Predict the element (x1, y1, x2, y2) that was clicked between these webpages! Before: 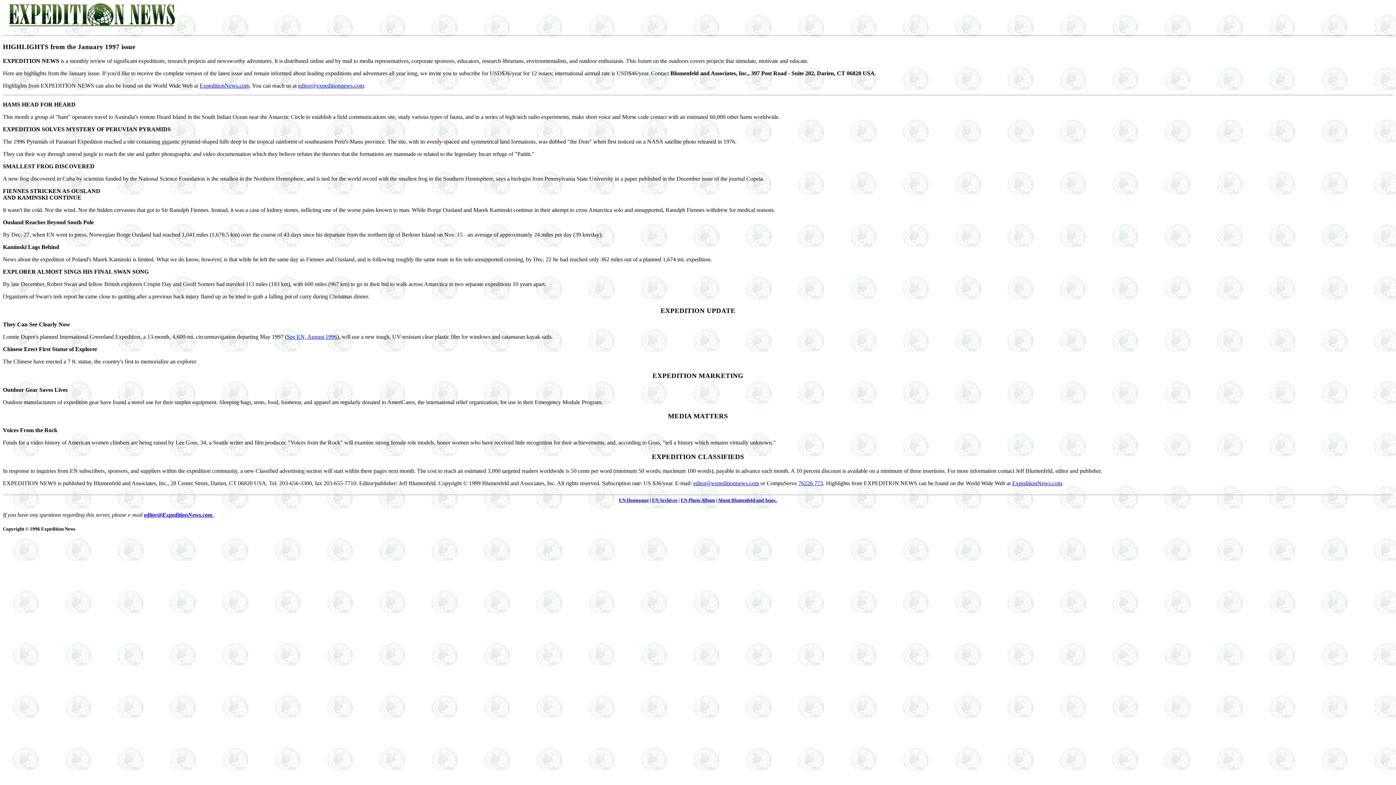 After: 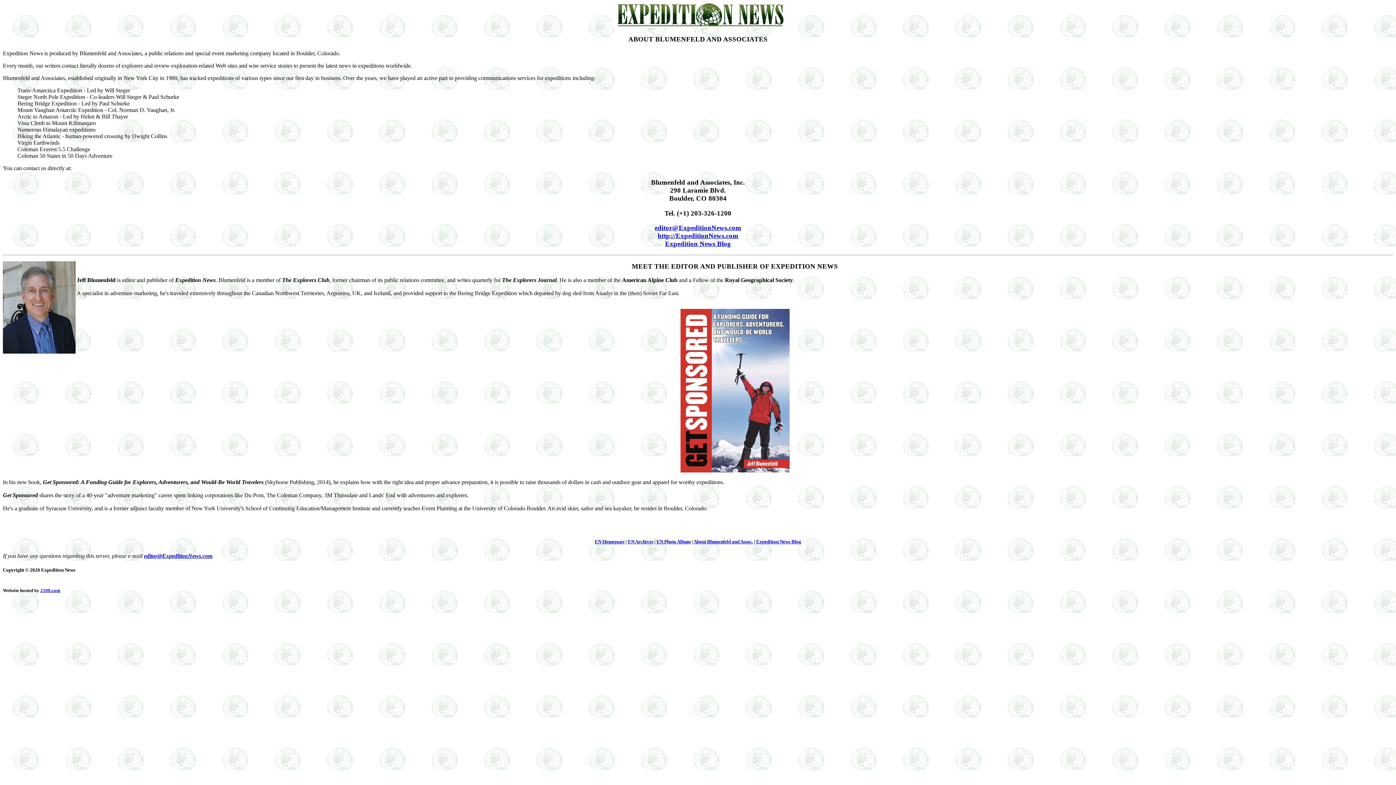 Action: label: About Blumenfeld and Assoc. bbox: (718, 497, 777, 503)